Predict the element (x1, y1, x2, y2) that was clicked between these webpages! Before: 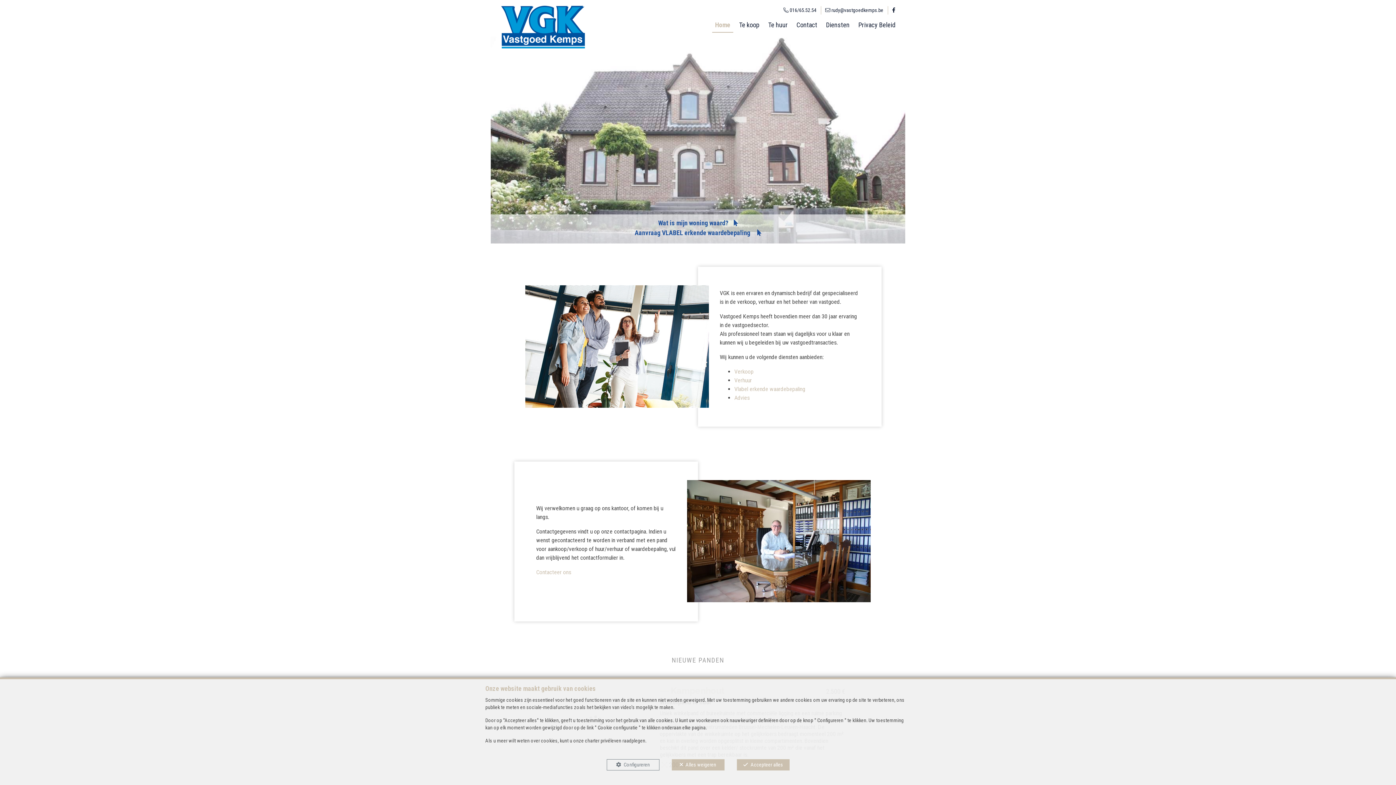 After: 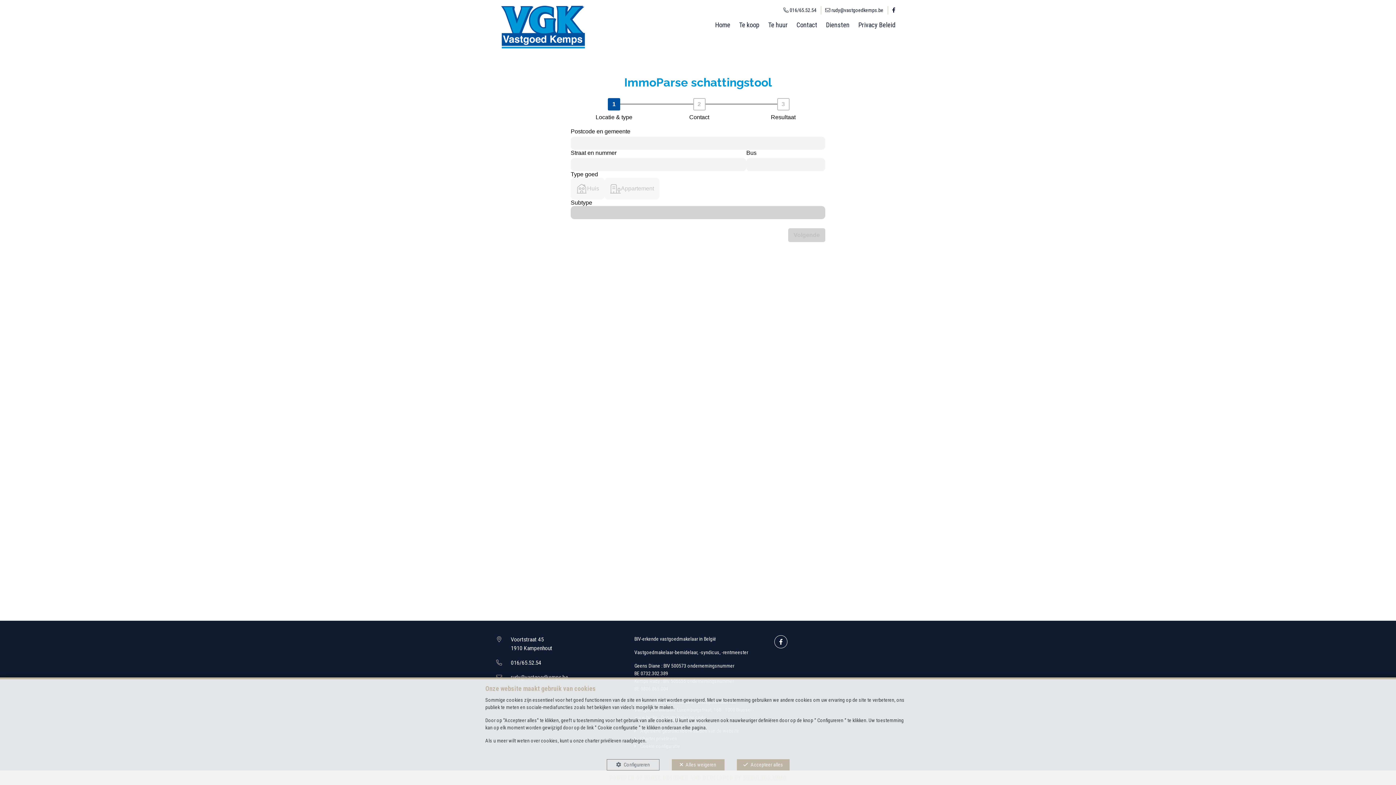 Action: label: Wat is mijn woning waard? bbox: (658, 219, 738, 226)